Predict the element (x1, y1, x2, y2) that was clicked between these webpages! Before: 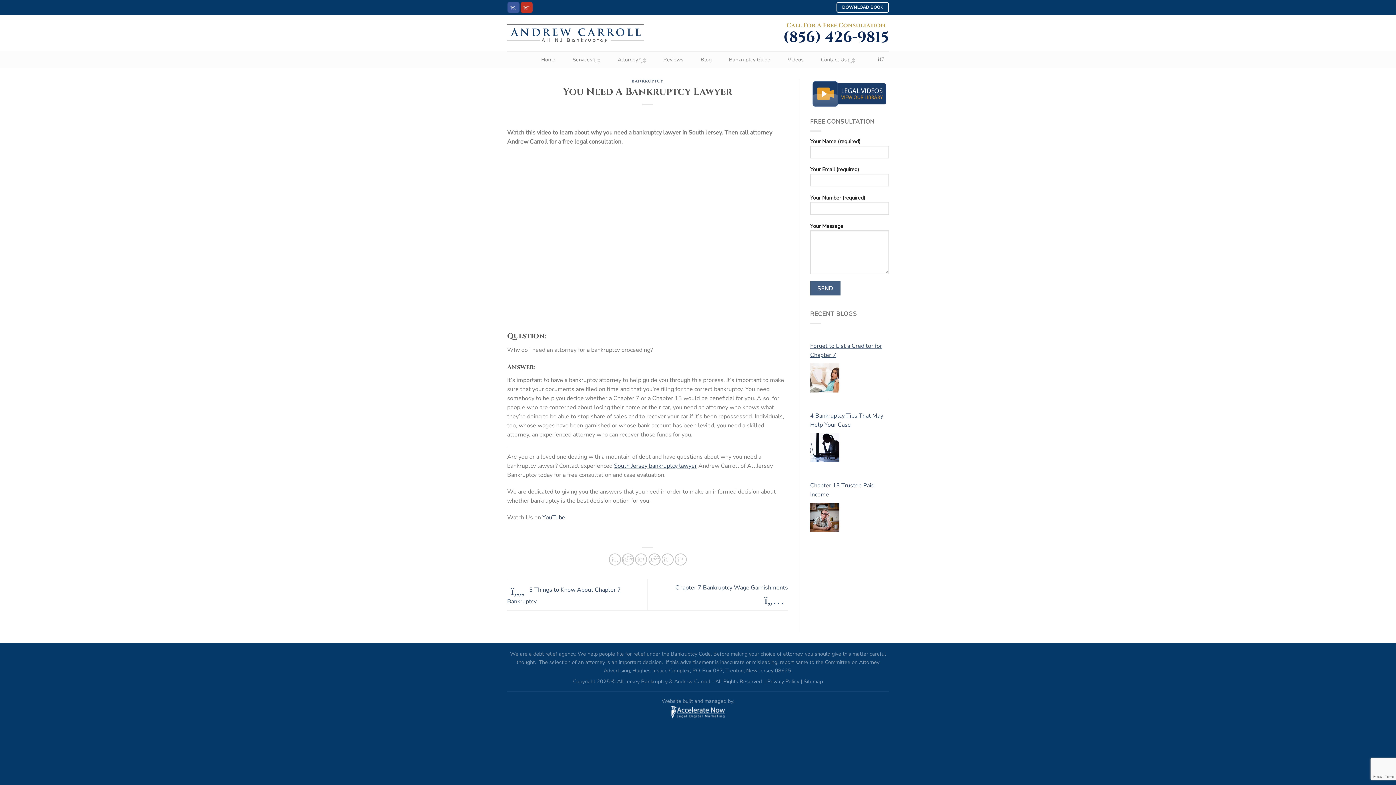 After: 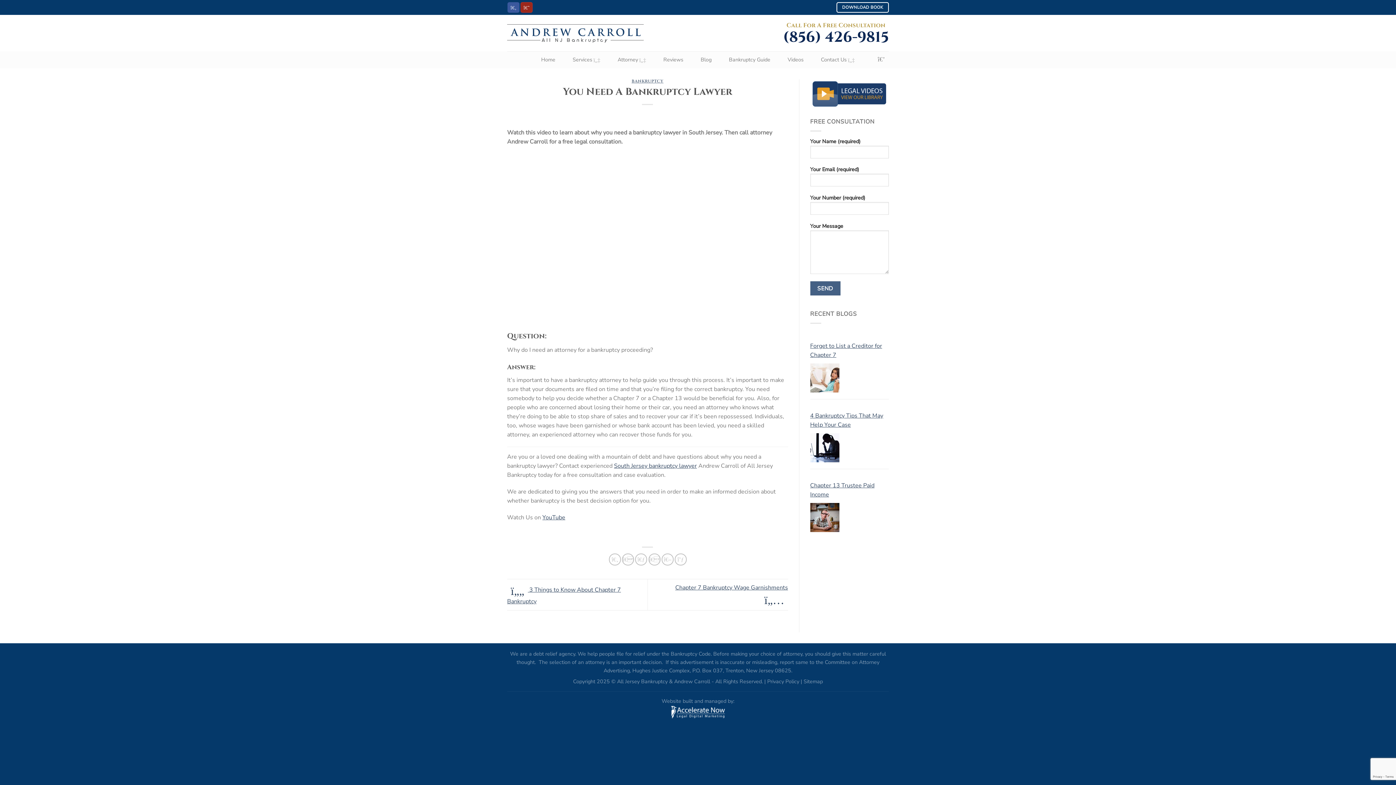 Action: label: Follow on YouTube bbox: (520, 2, 532, 12)